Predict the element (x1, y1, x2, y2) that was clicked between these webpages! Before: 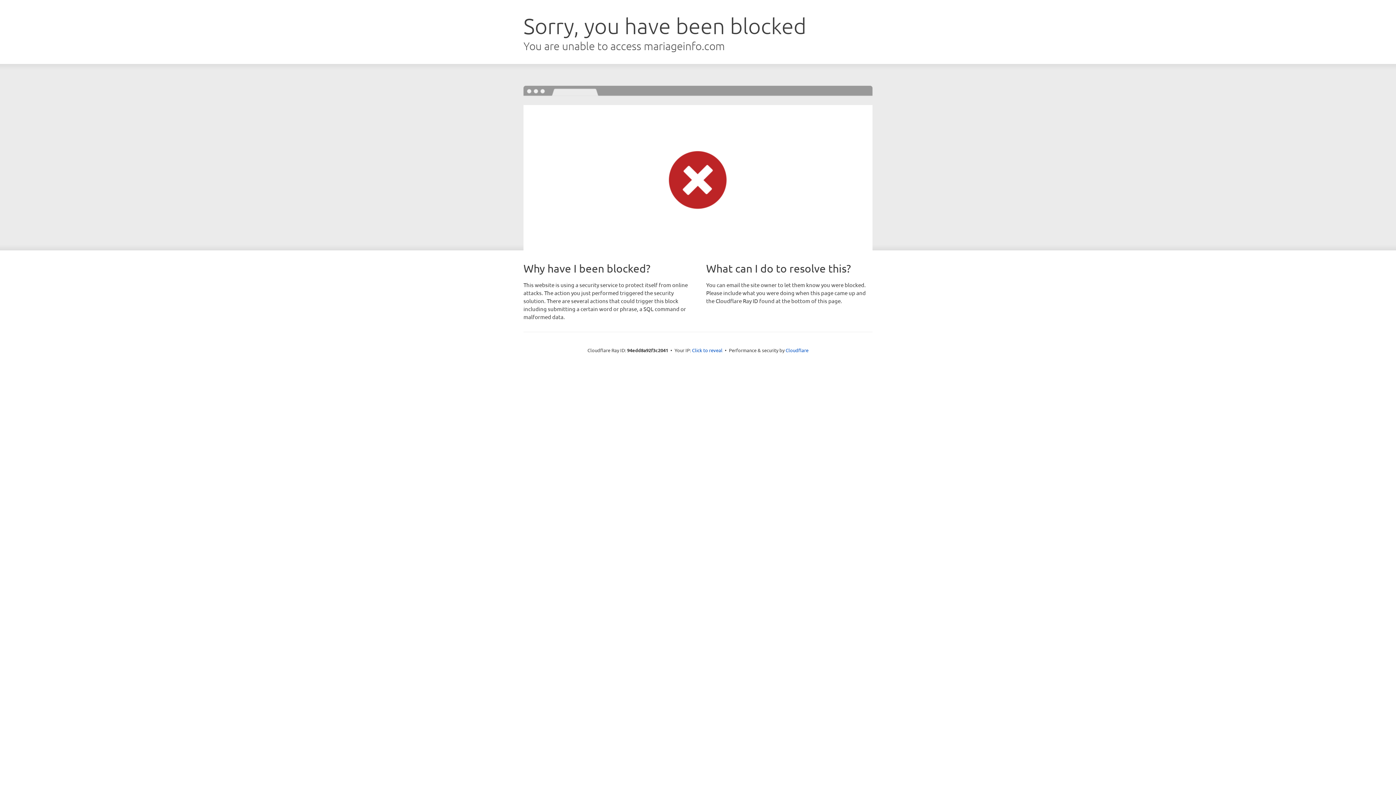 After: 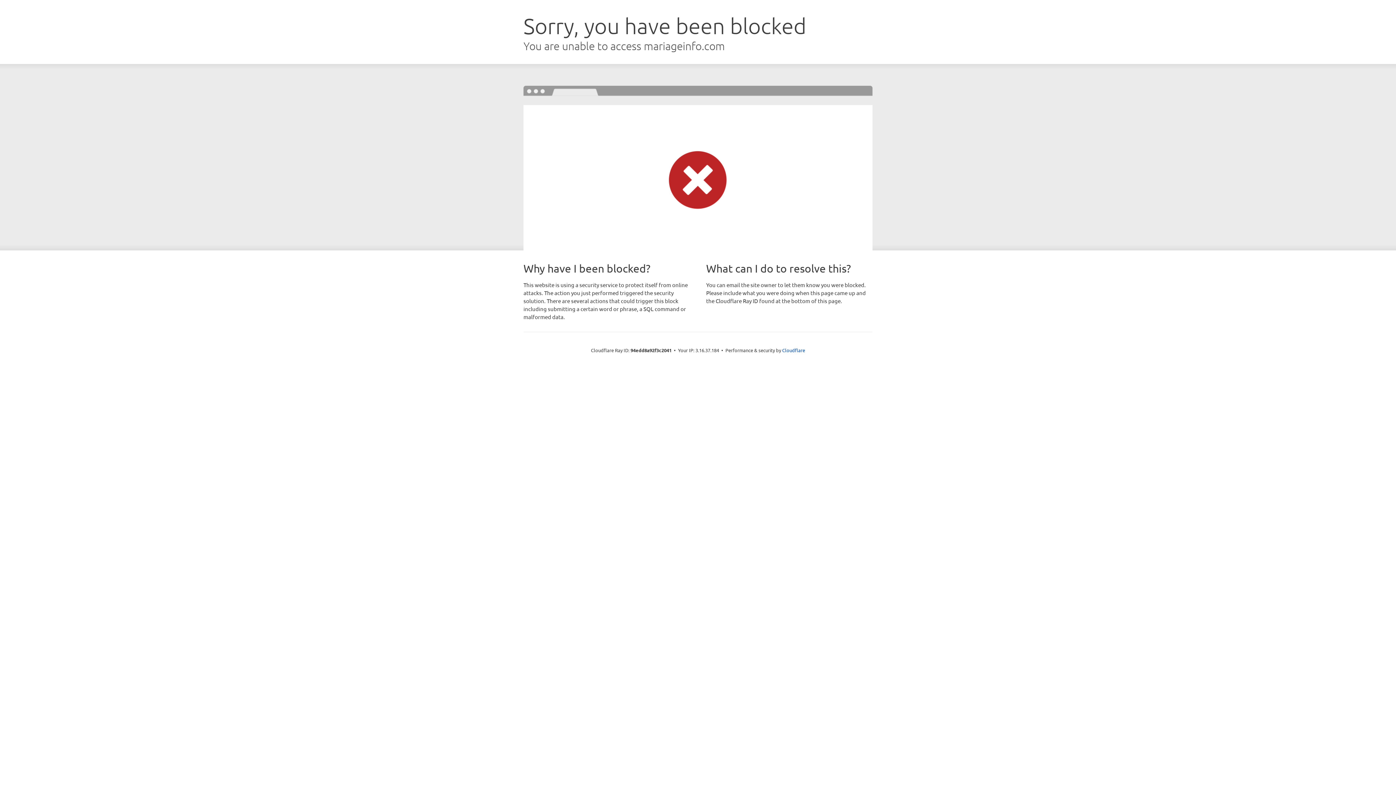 Action: bbox: (692, 346, 722, 353) label: Click to reveal